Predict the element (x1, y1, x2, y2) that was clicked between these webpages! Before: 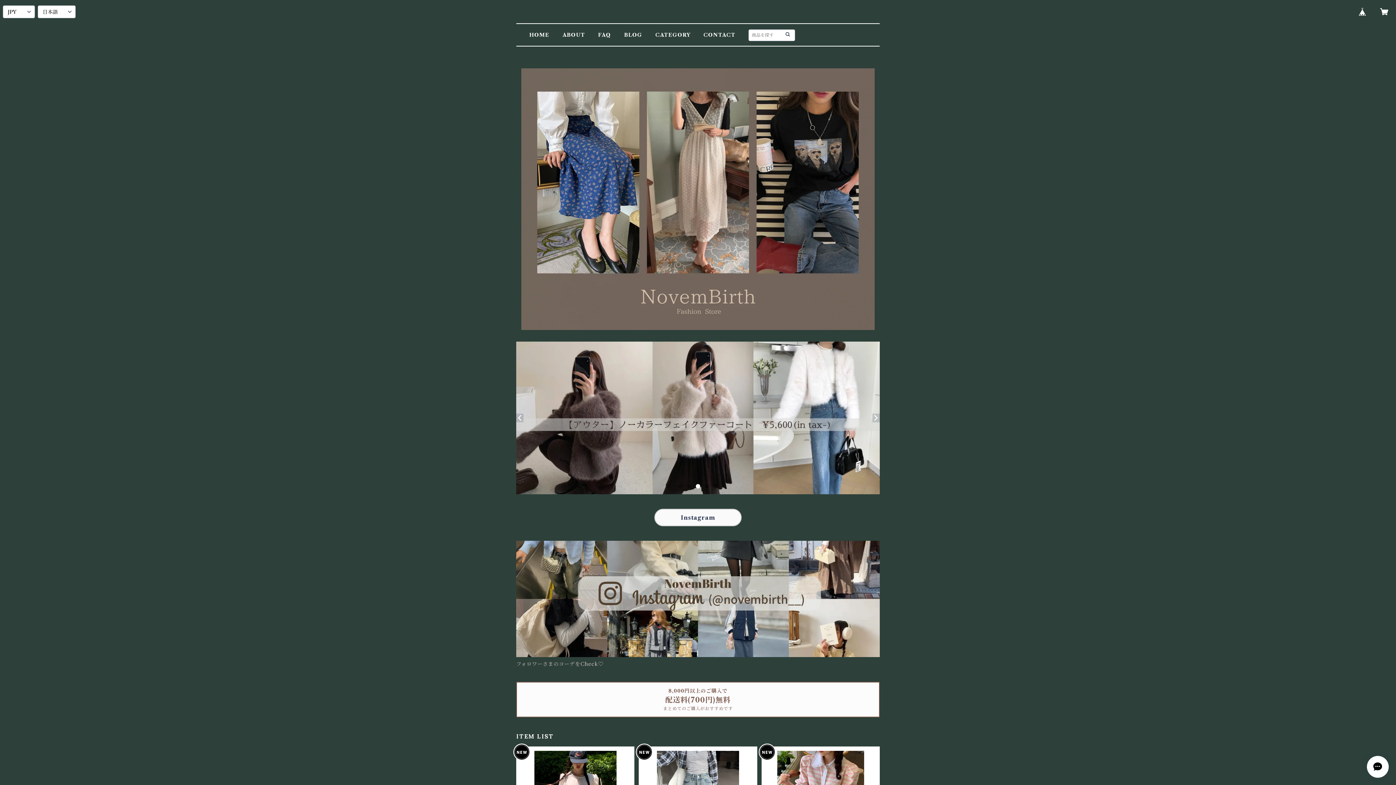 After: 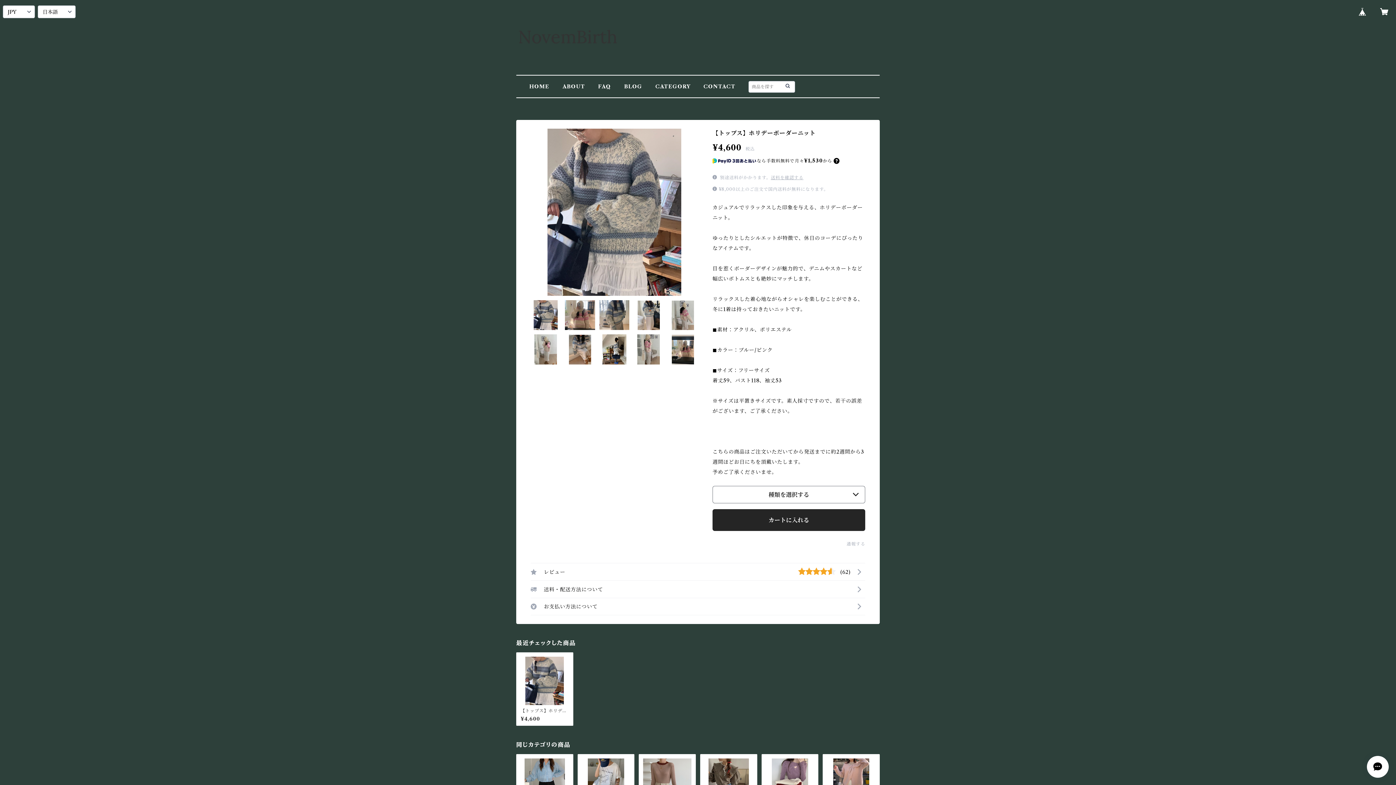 Action: bbox: (516, 488, 880, 496)